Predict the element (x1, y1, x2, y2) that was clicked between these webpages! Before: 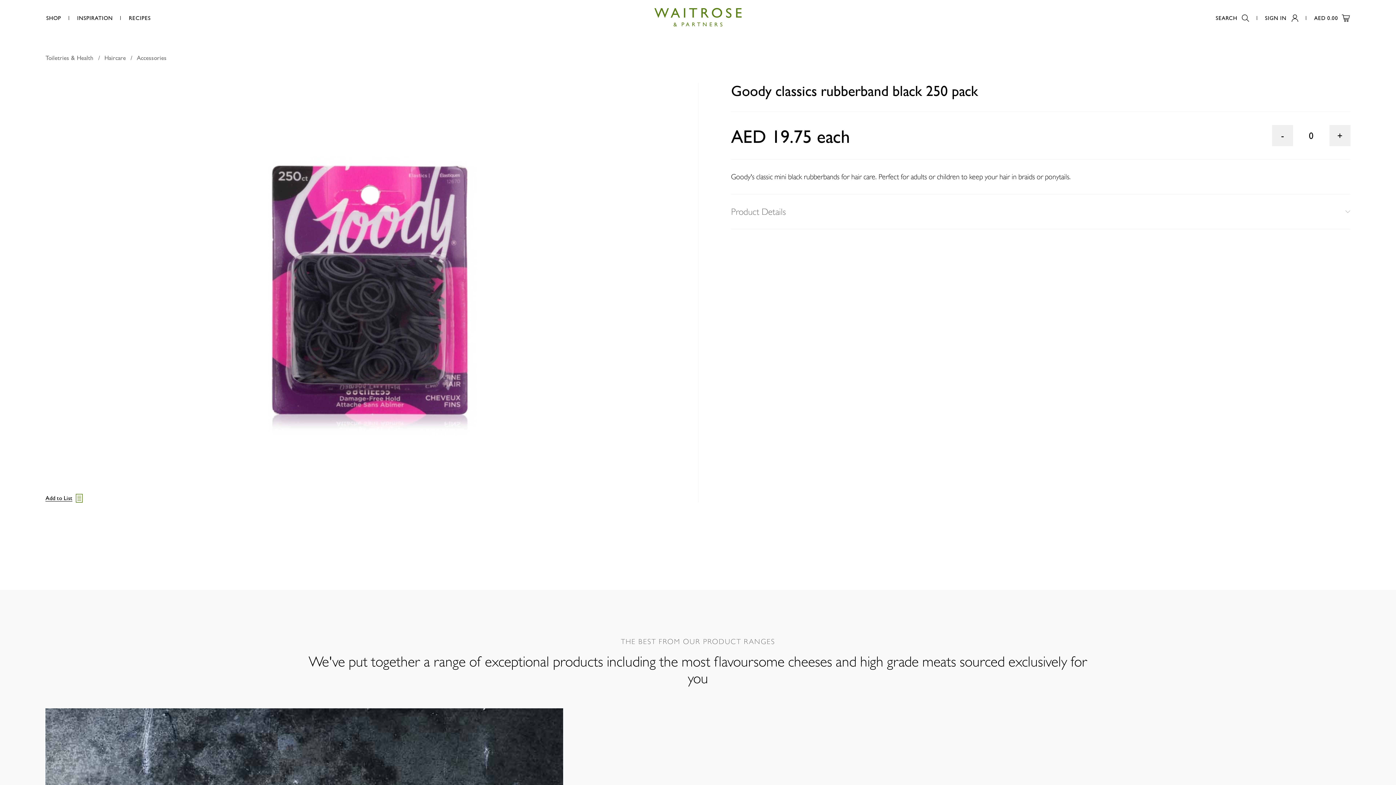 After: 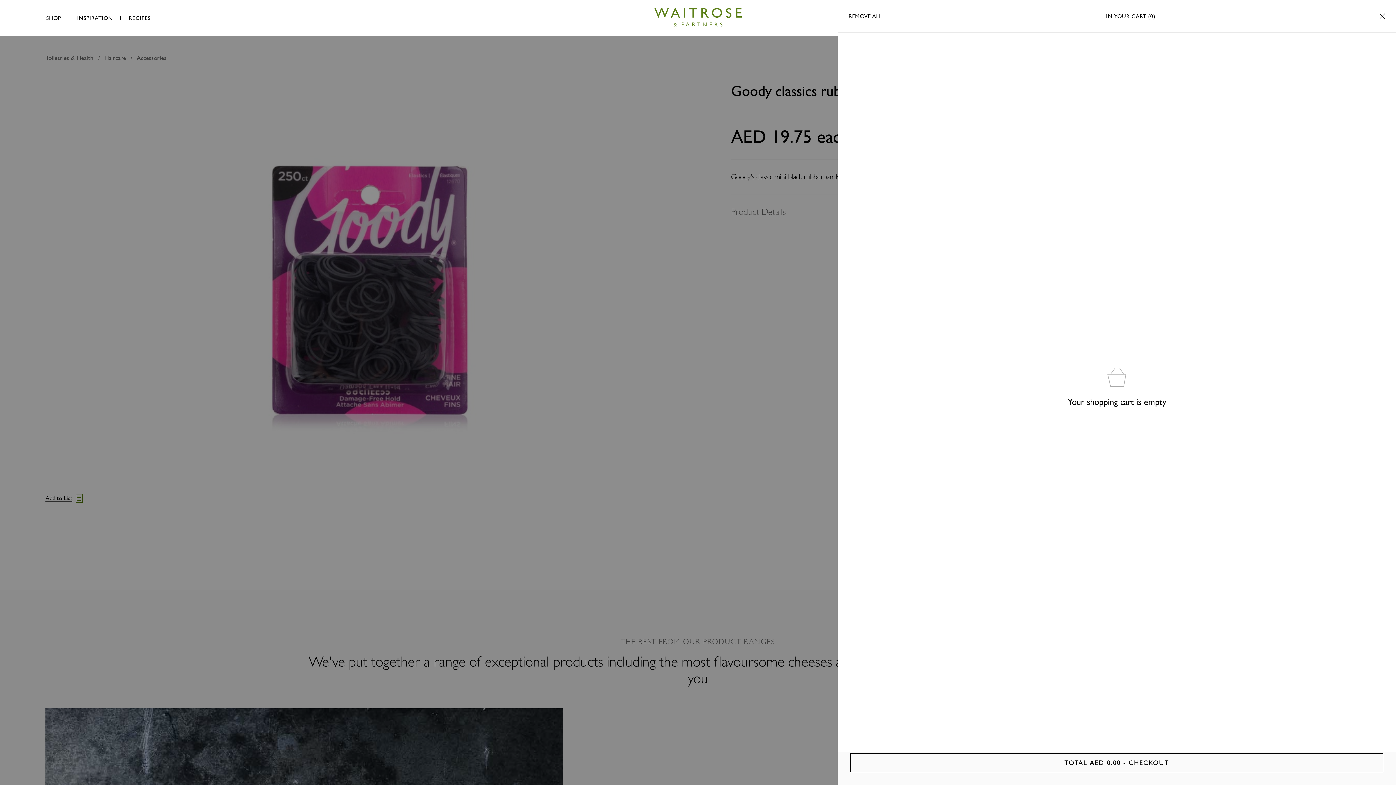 Action: label: AED 0.00 bbox: (1306, 14, 1358, 21)